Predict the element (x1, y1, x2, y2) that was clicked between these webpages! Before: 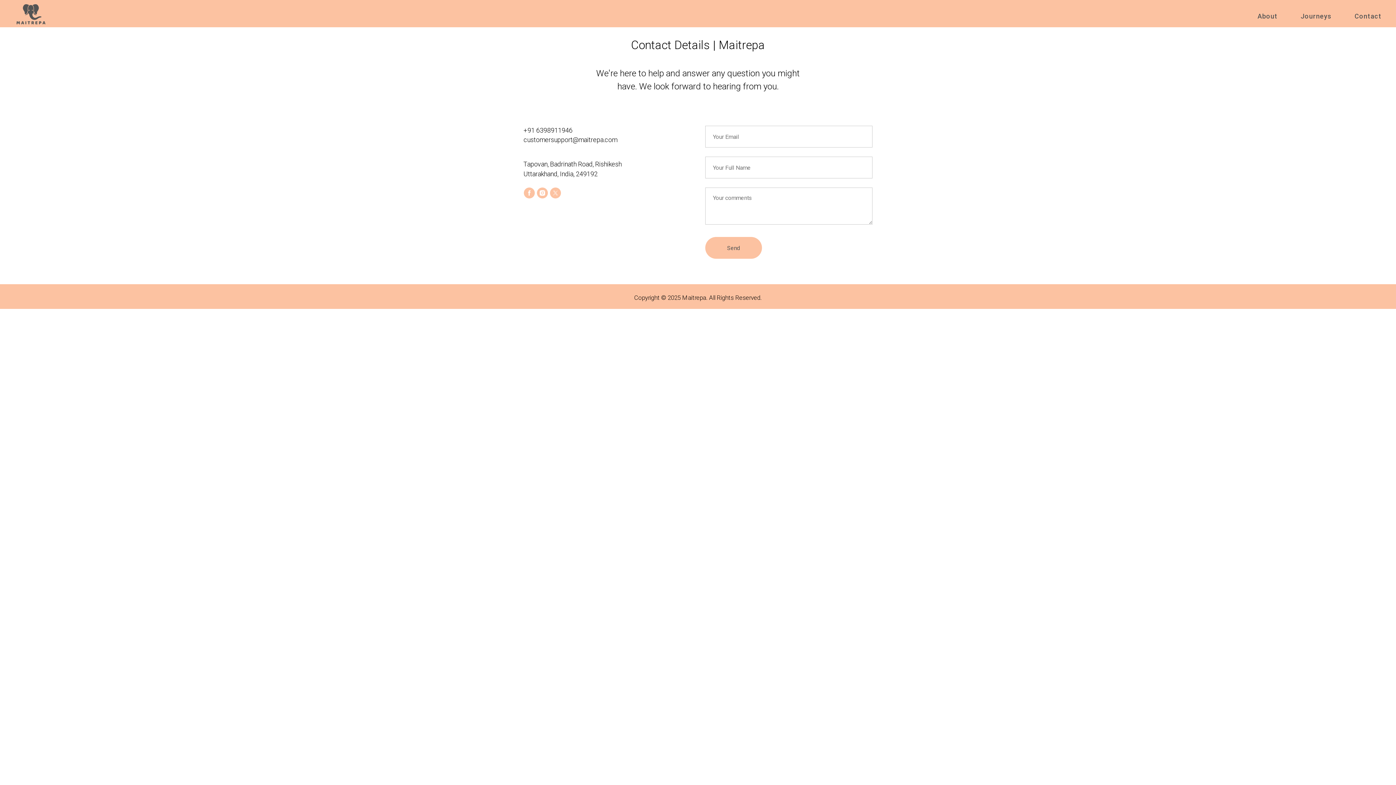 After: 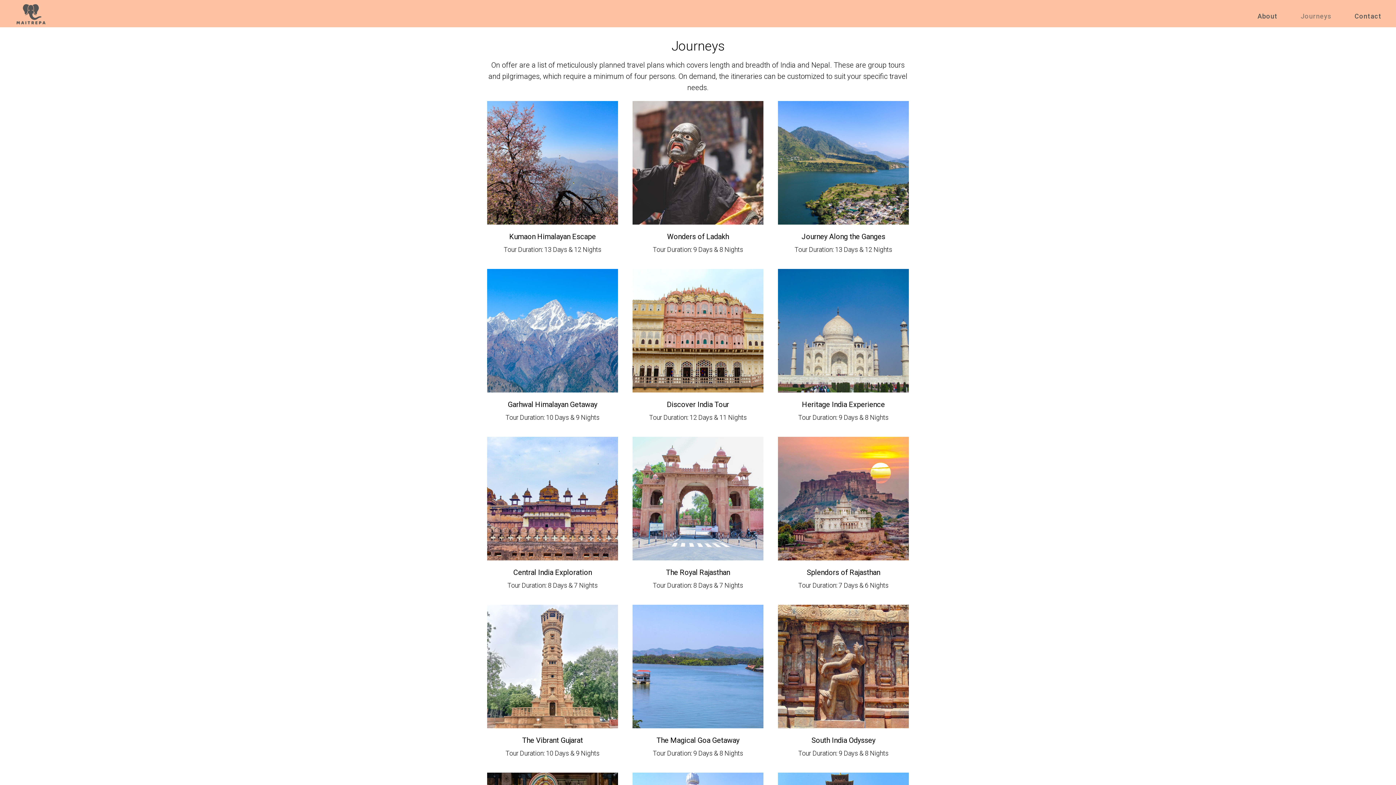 Action: label: Journeys bbox: (1301, 12, 1331, 20)